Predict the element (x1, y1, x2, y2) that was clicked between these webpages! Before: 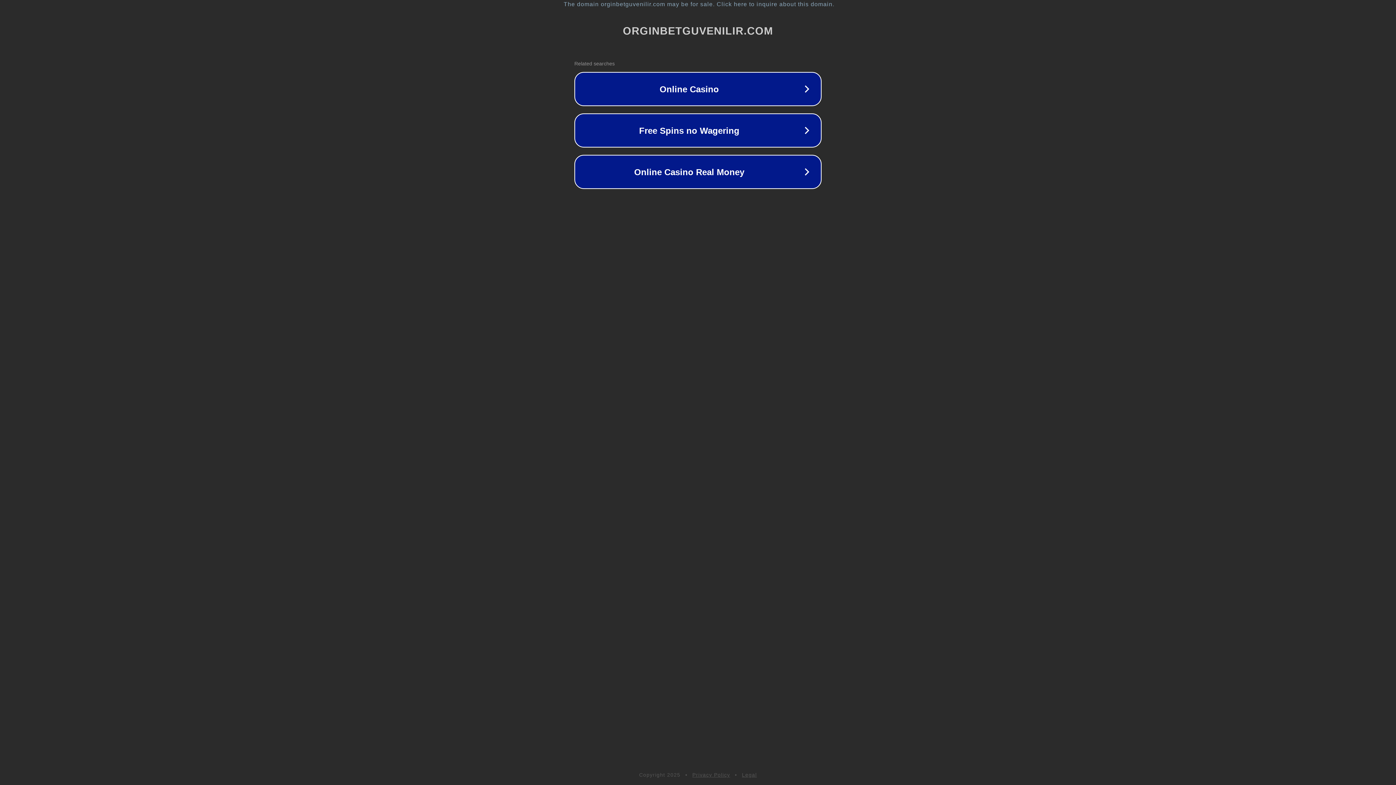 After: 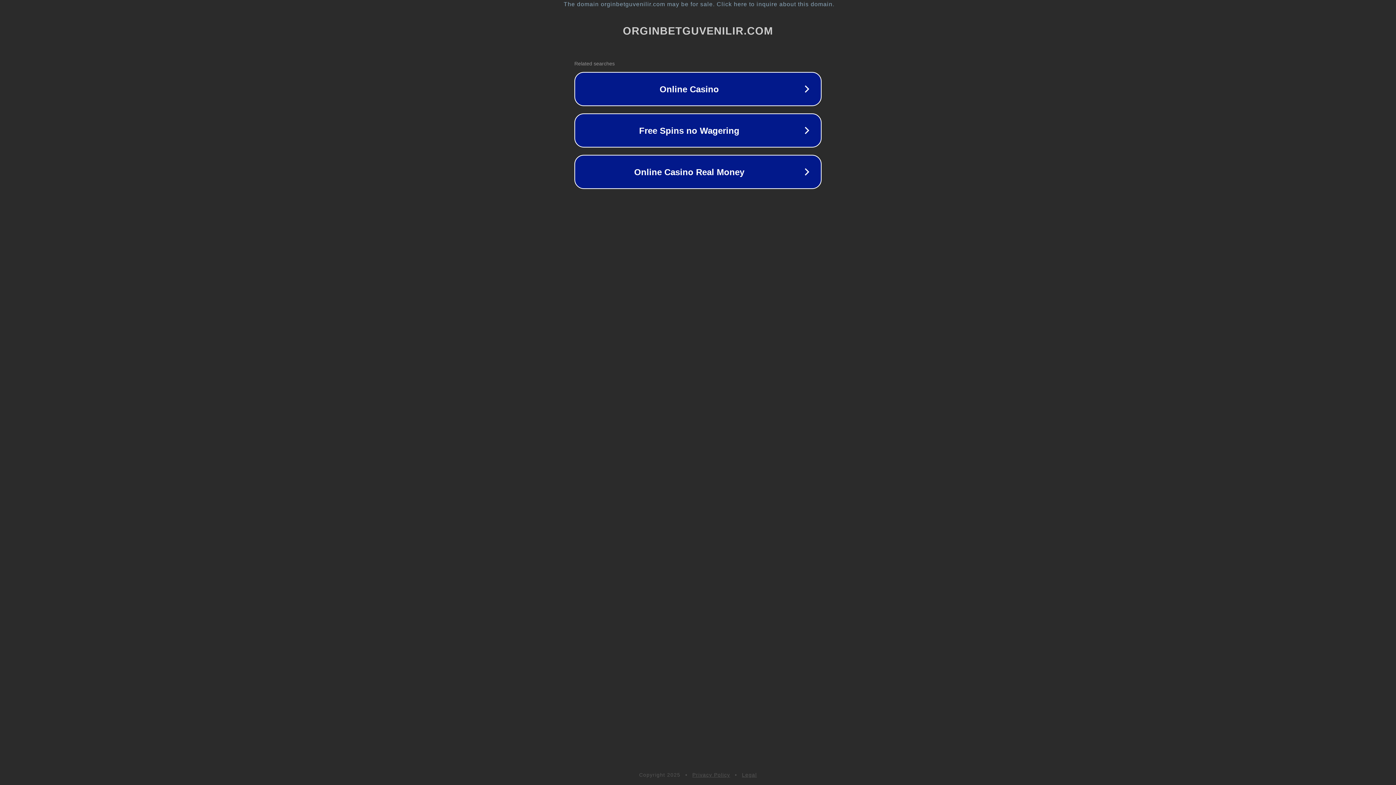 Action: label: Privacy Policy bbox: (692, 772, 730, 778)